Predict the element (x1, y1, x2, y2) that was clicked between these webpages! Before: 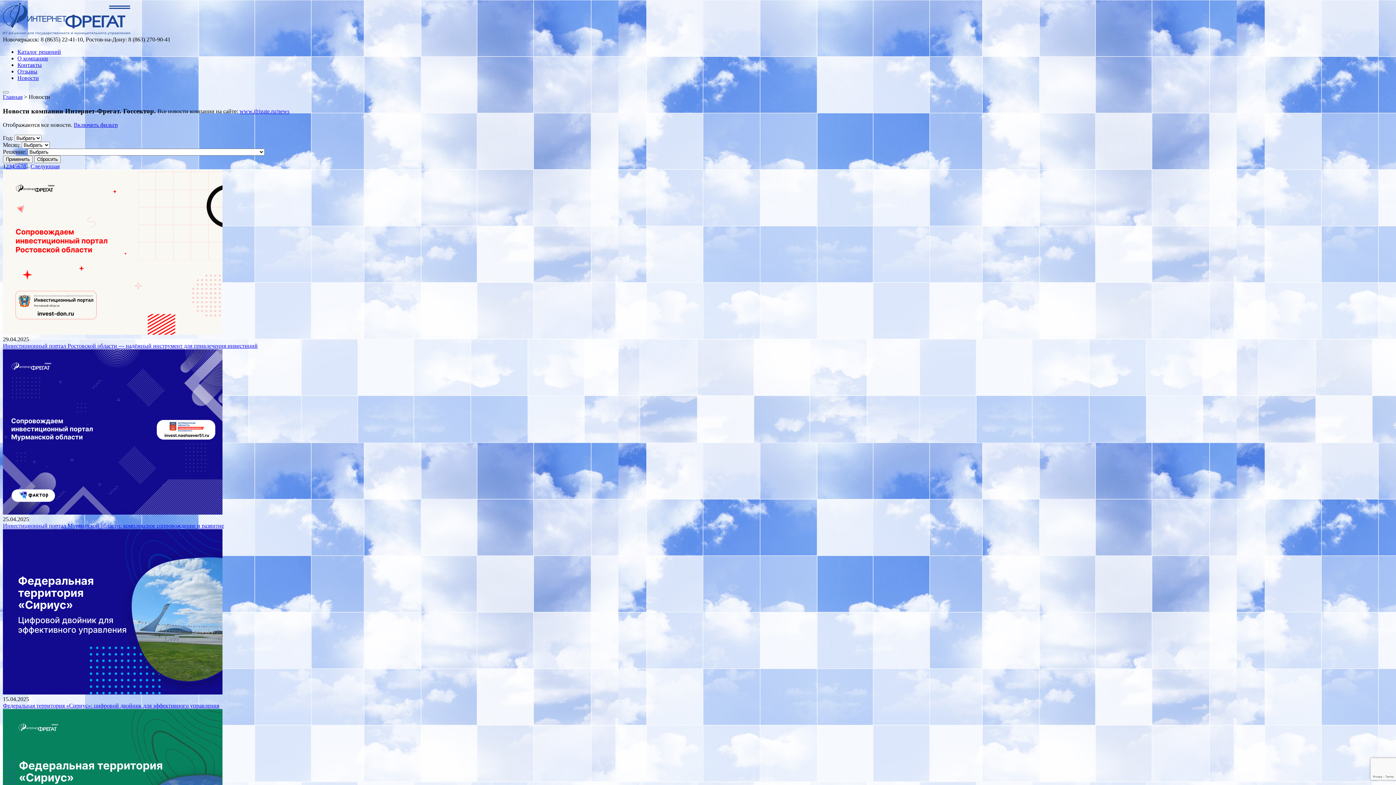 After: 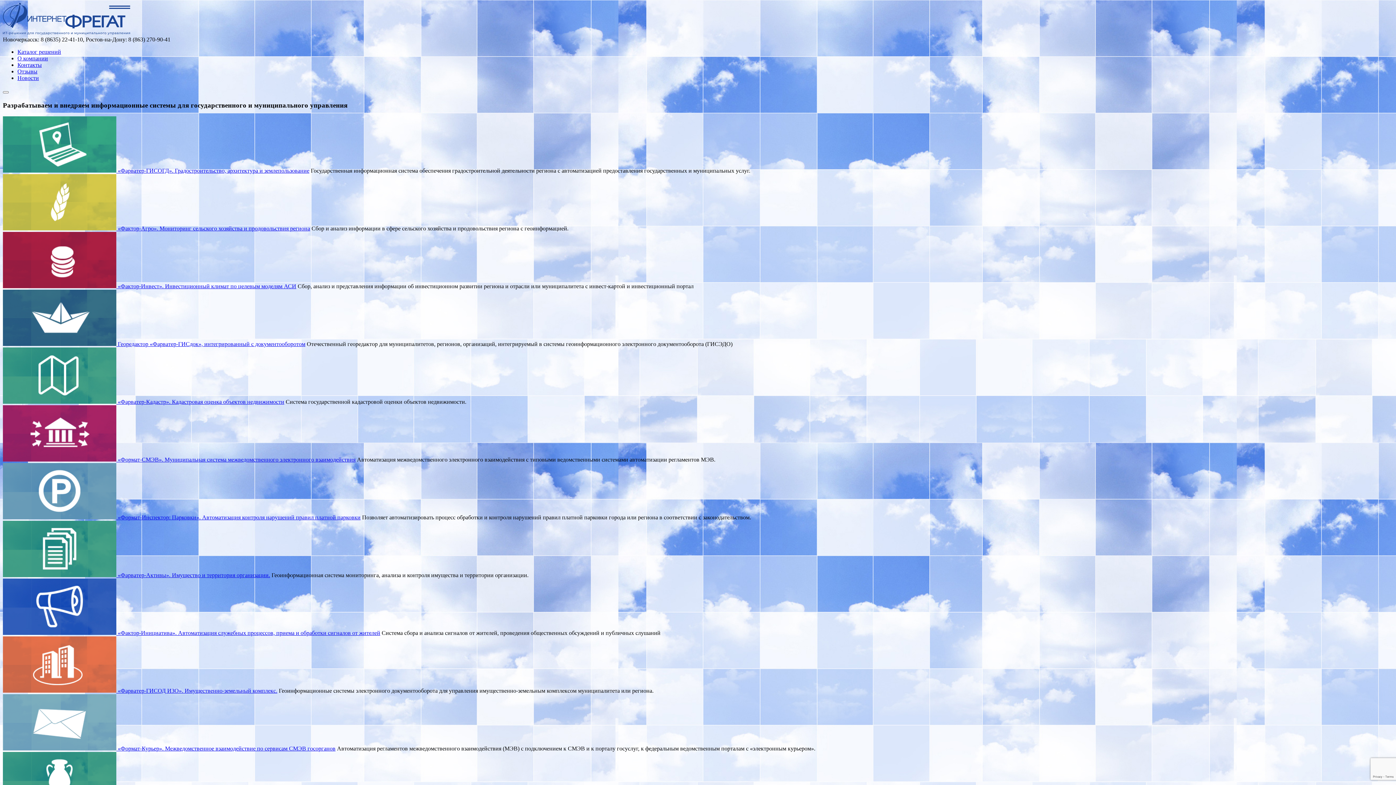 Action: bbox: (2, 29, 130, 36)